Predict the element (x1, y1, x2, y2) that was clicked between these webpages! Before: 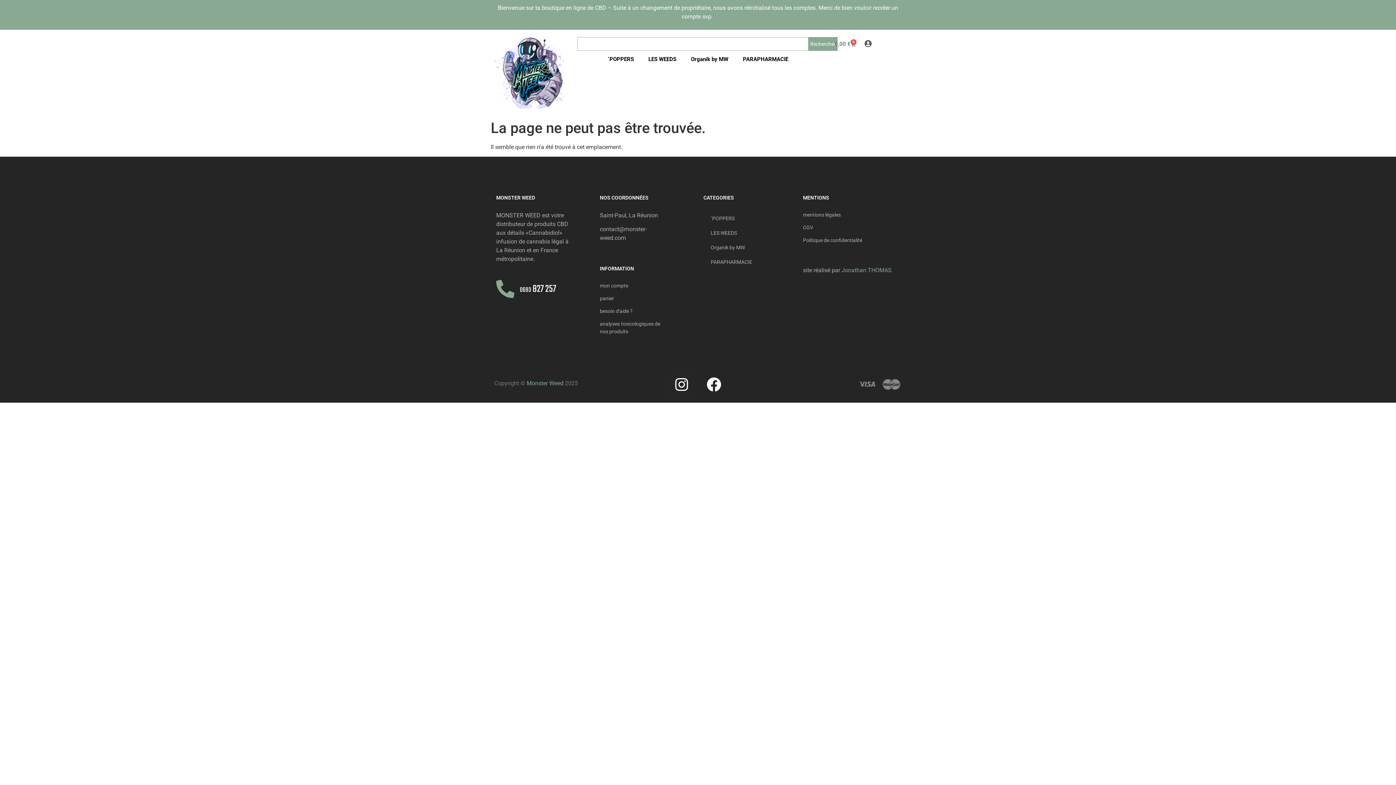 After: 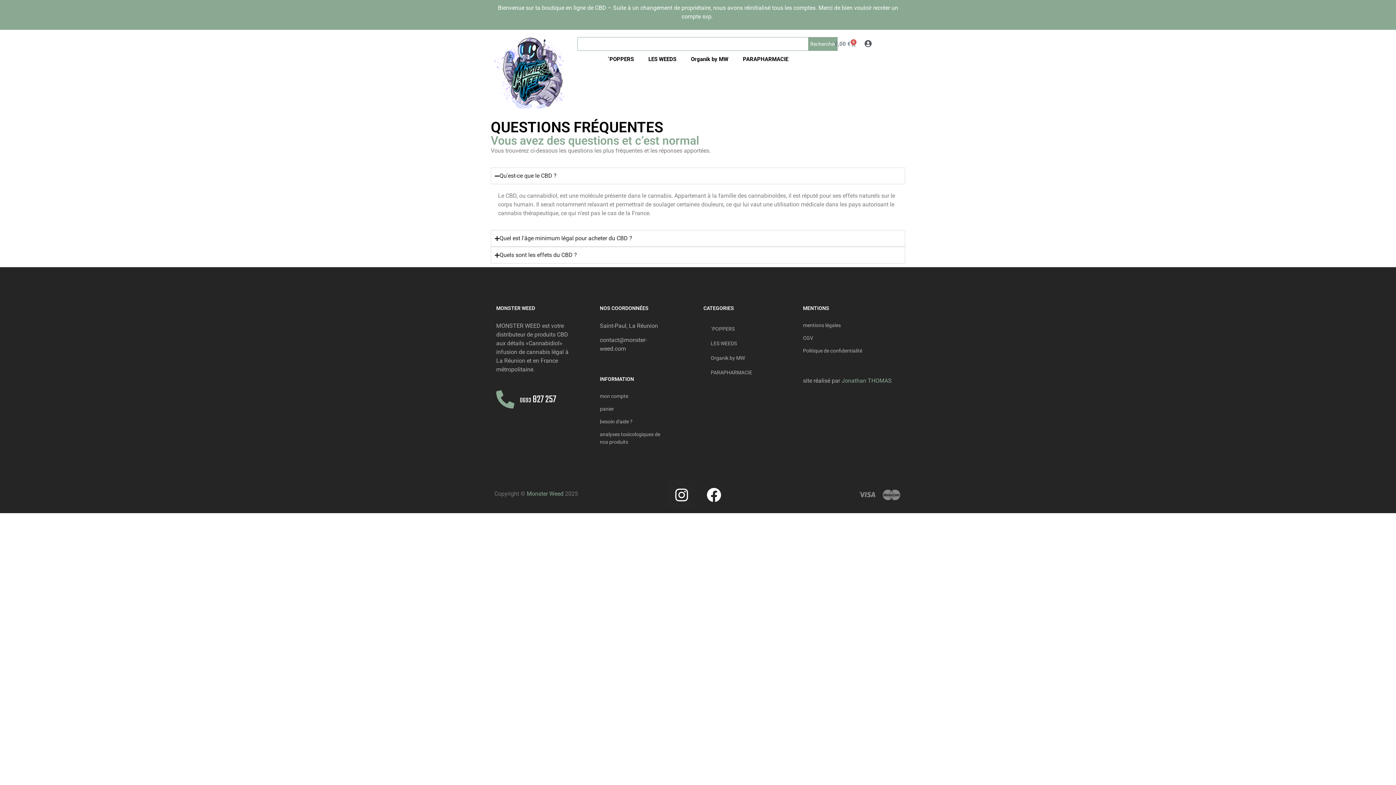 Action: label: besoin d'aide ? bbox: (600, 307, 669, 315)